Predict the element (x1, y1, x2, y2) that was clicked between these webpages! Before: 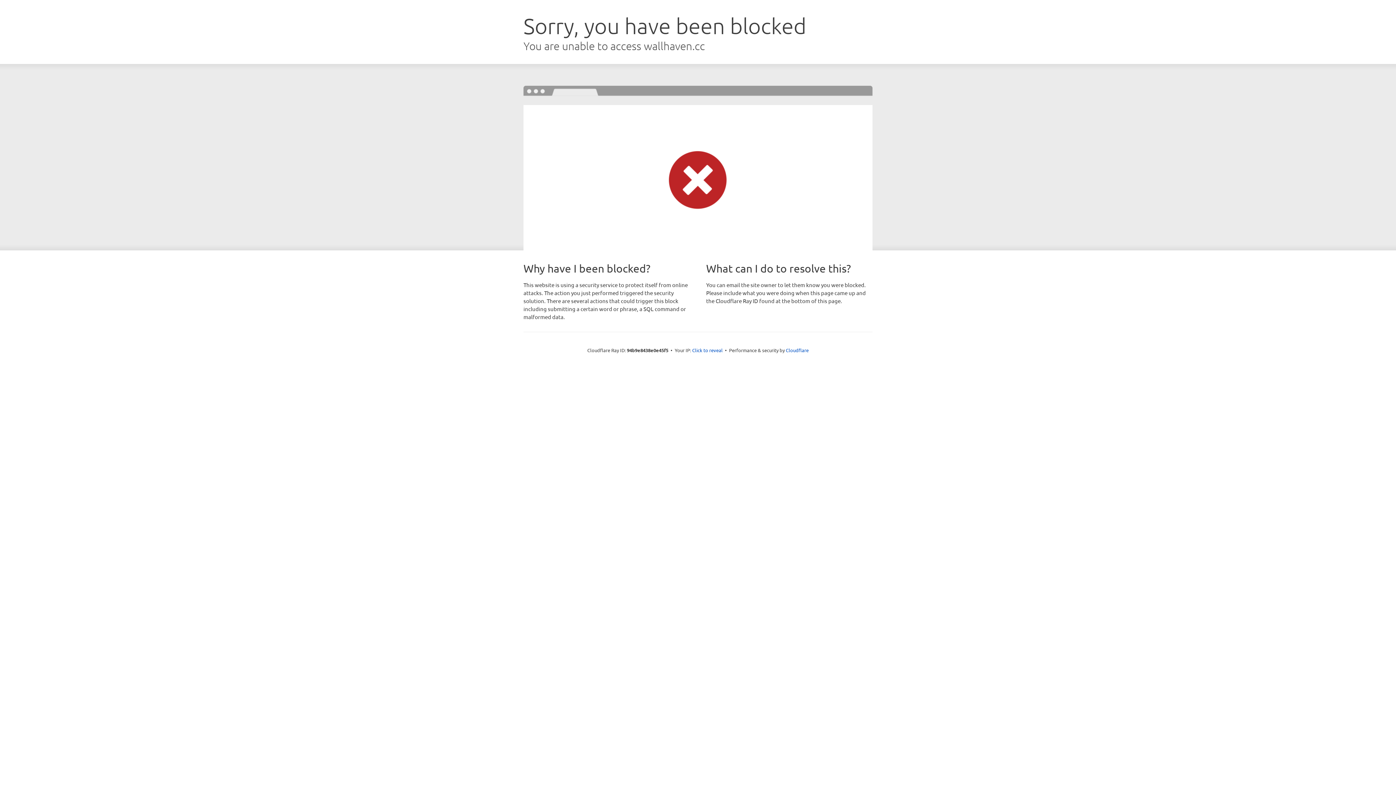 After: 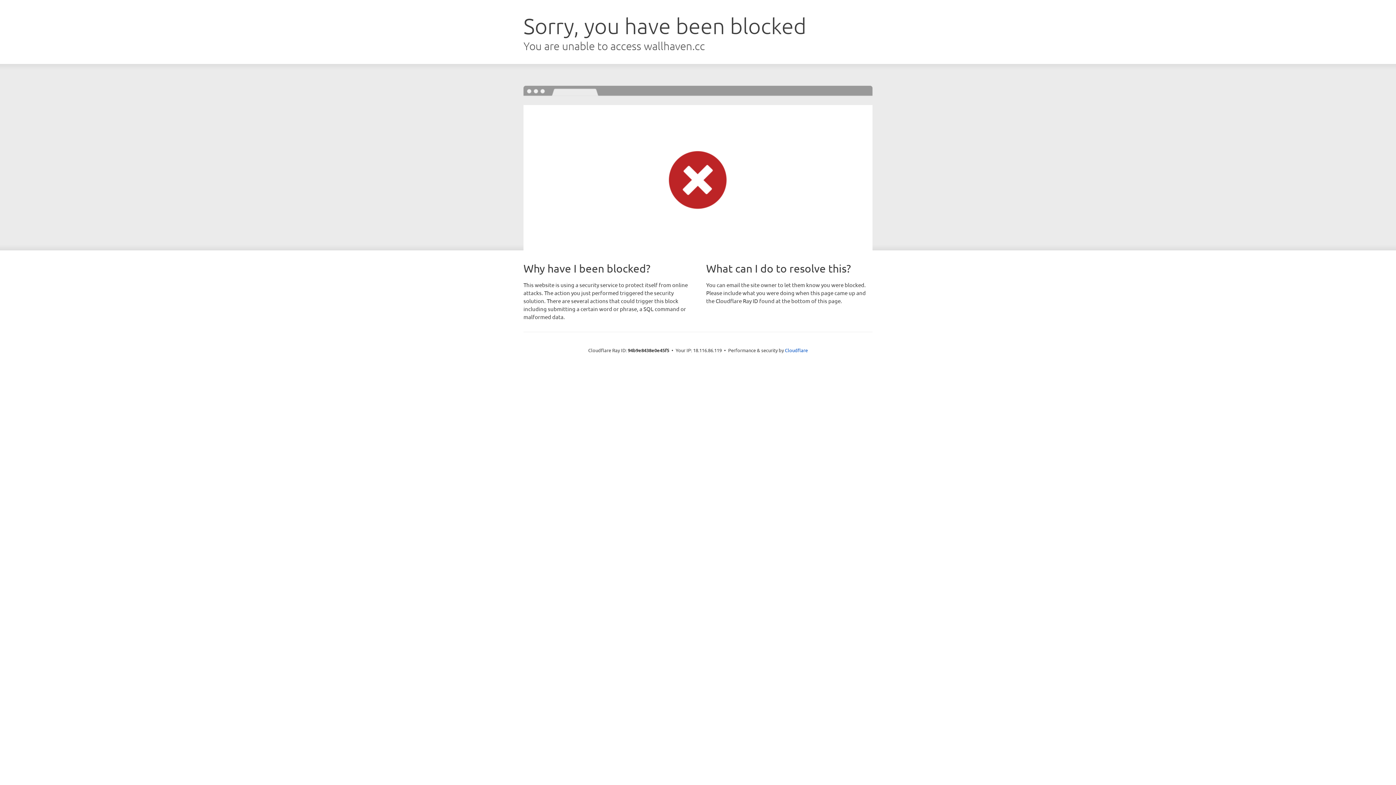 Action: label: Click to reveal bbox: (692, 346, 722, 353)